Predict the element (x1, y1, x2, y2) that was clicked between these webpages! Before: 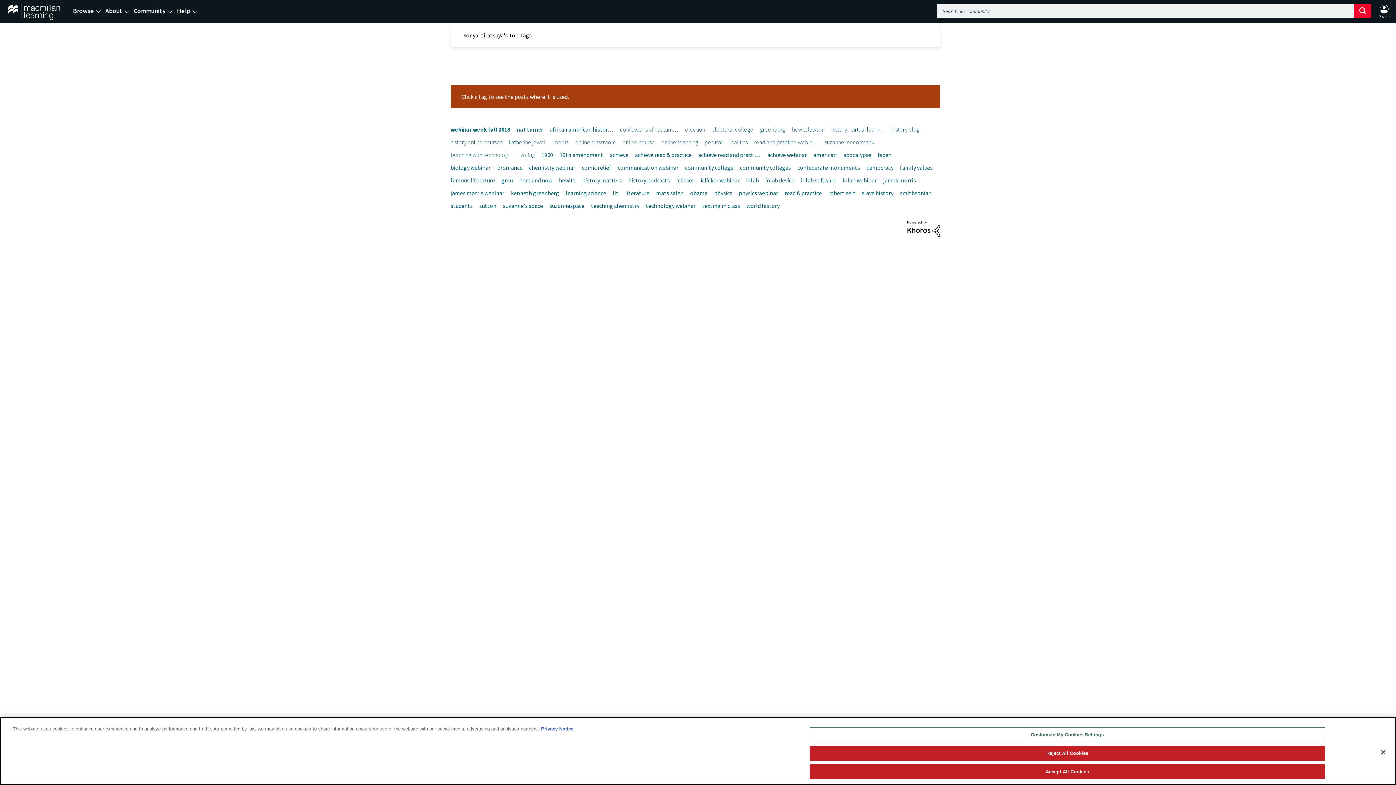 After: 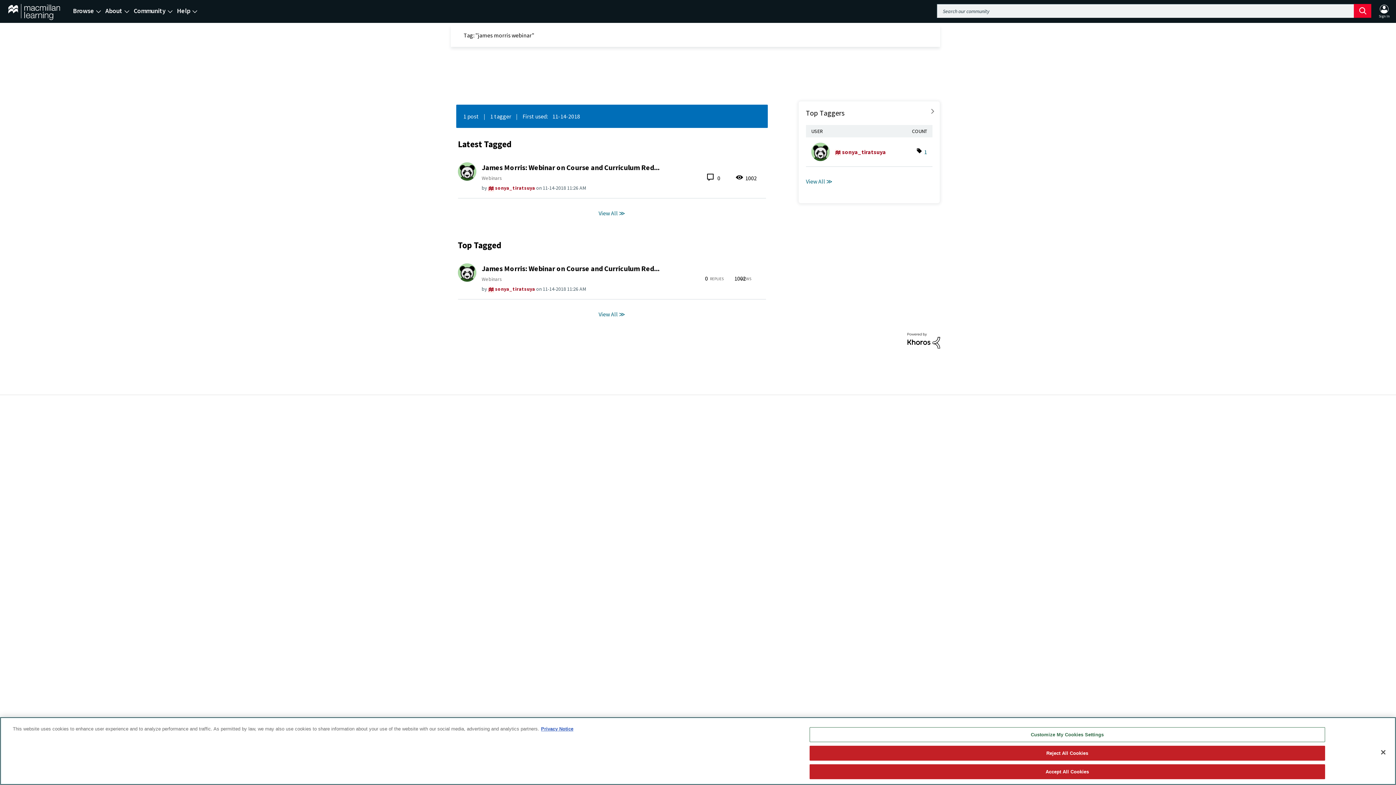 Action: bbox: (450, 189, 504, 196) label: james morris webinar